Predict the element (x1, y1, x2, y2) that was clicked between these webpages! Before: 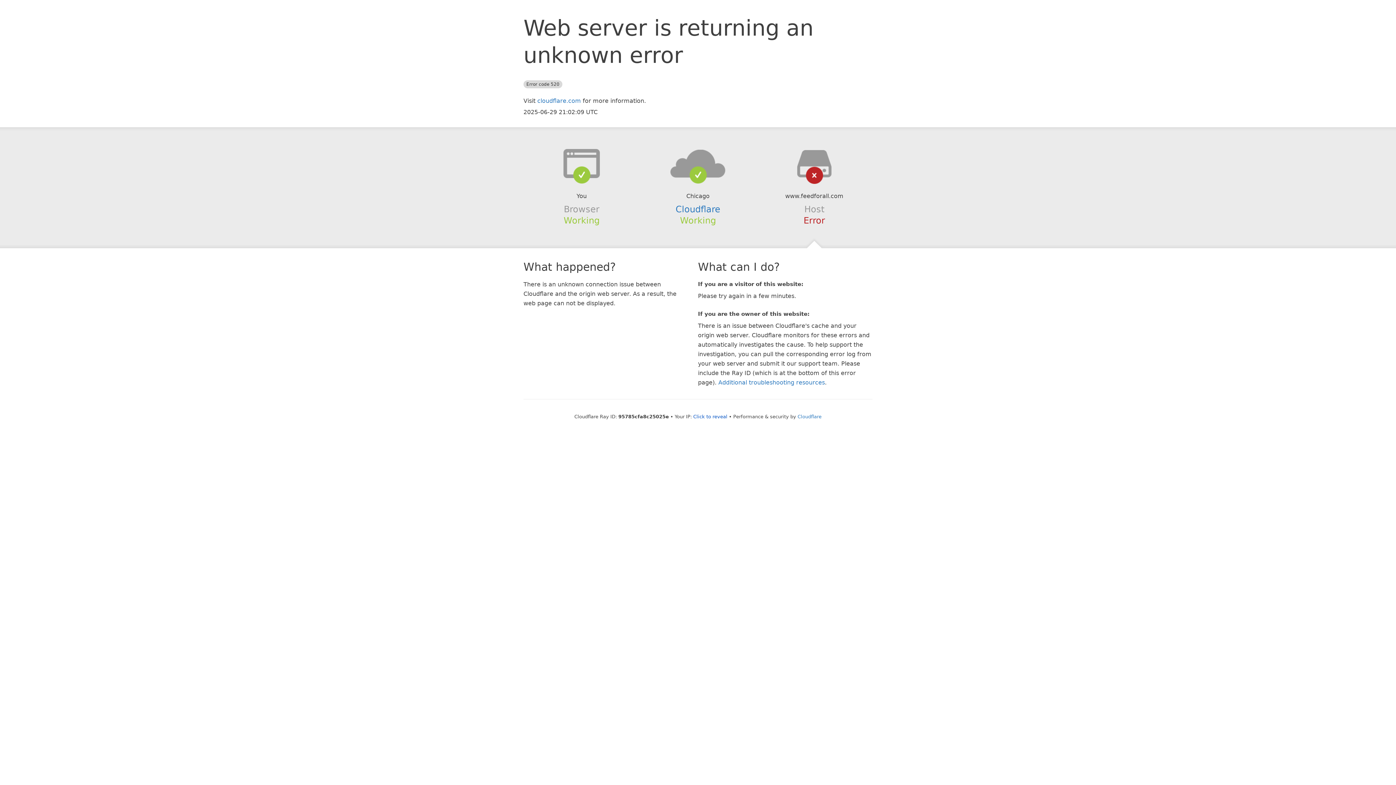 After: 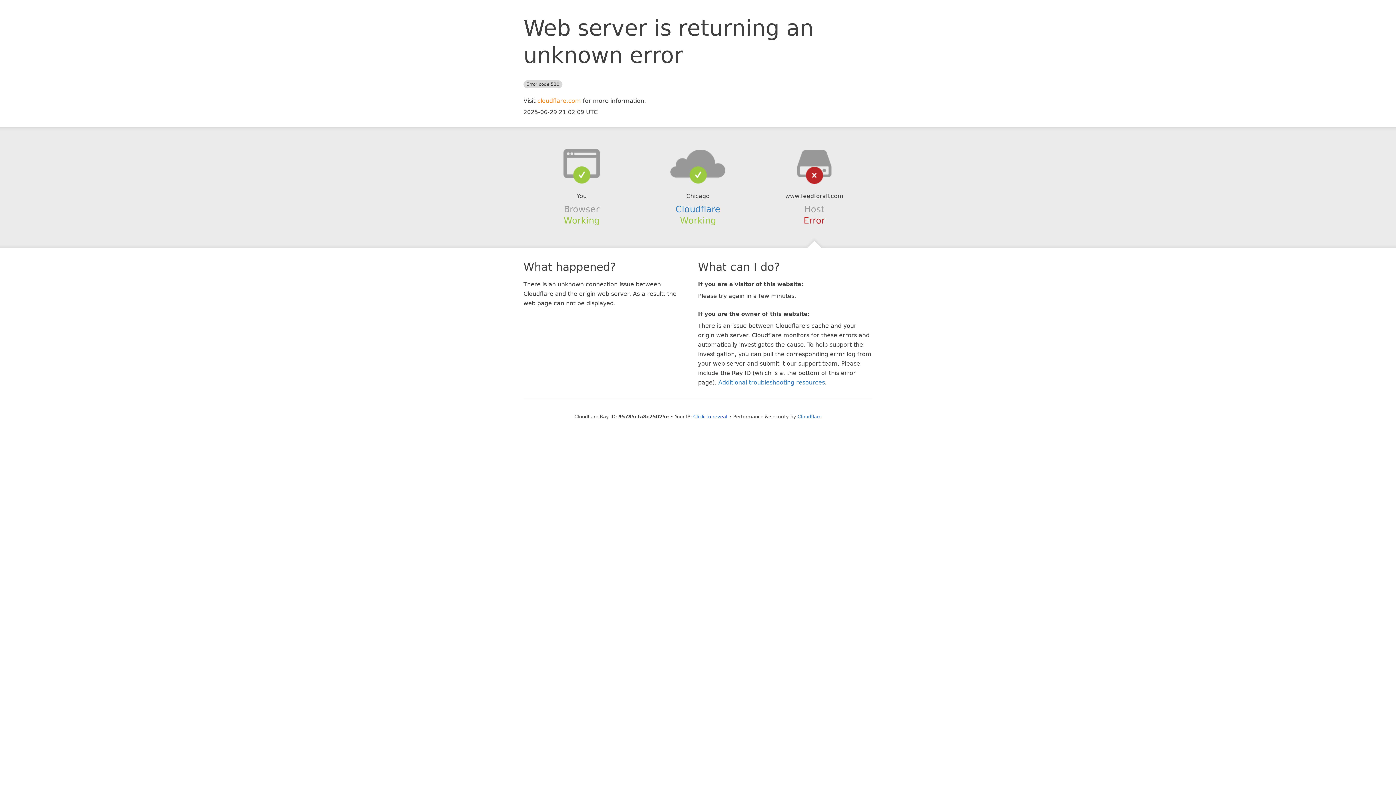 Action: bbox: (537, 97, 581, 104) label: cloudflare.com